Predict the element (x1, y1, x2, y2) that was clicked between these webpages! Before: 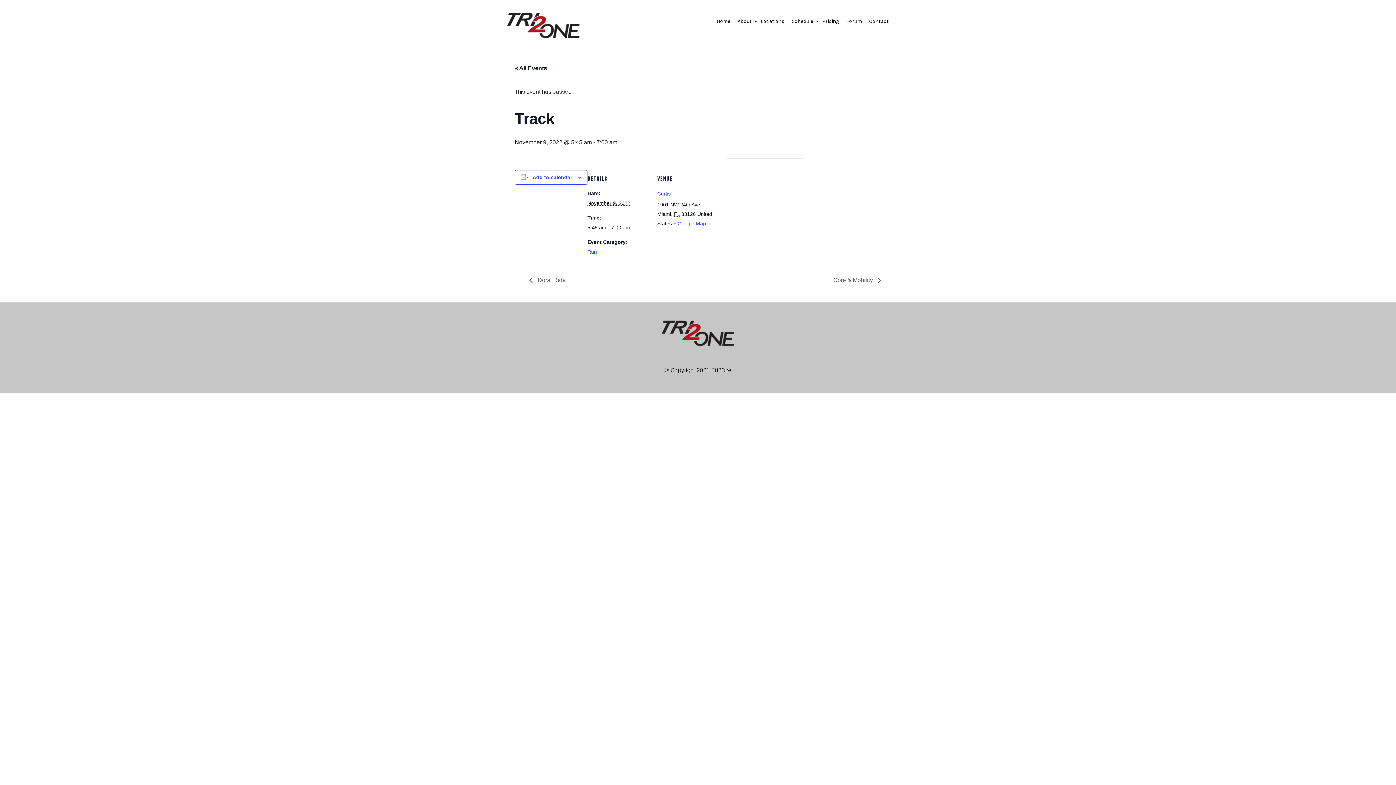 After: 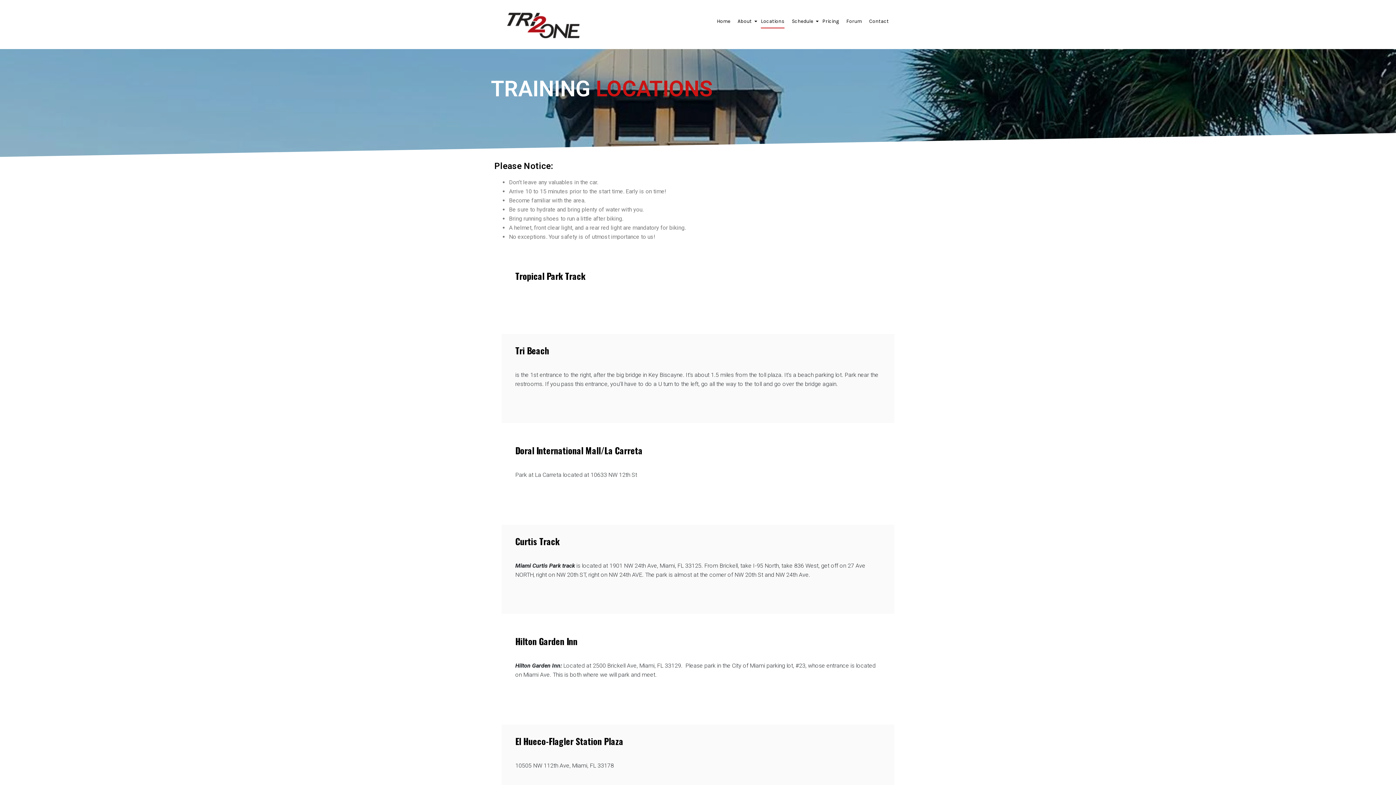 Action: label: Locations bbox: (761, 14, 784, 28)